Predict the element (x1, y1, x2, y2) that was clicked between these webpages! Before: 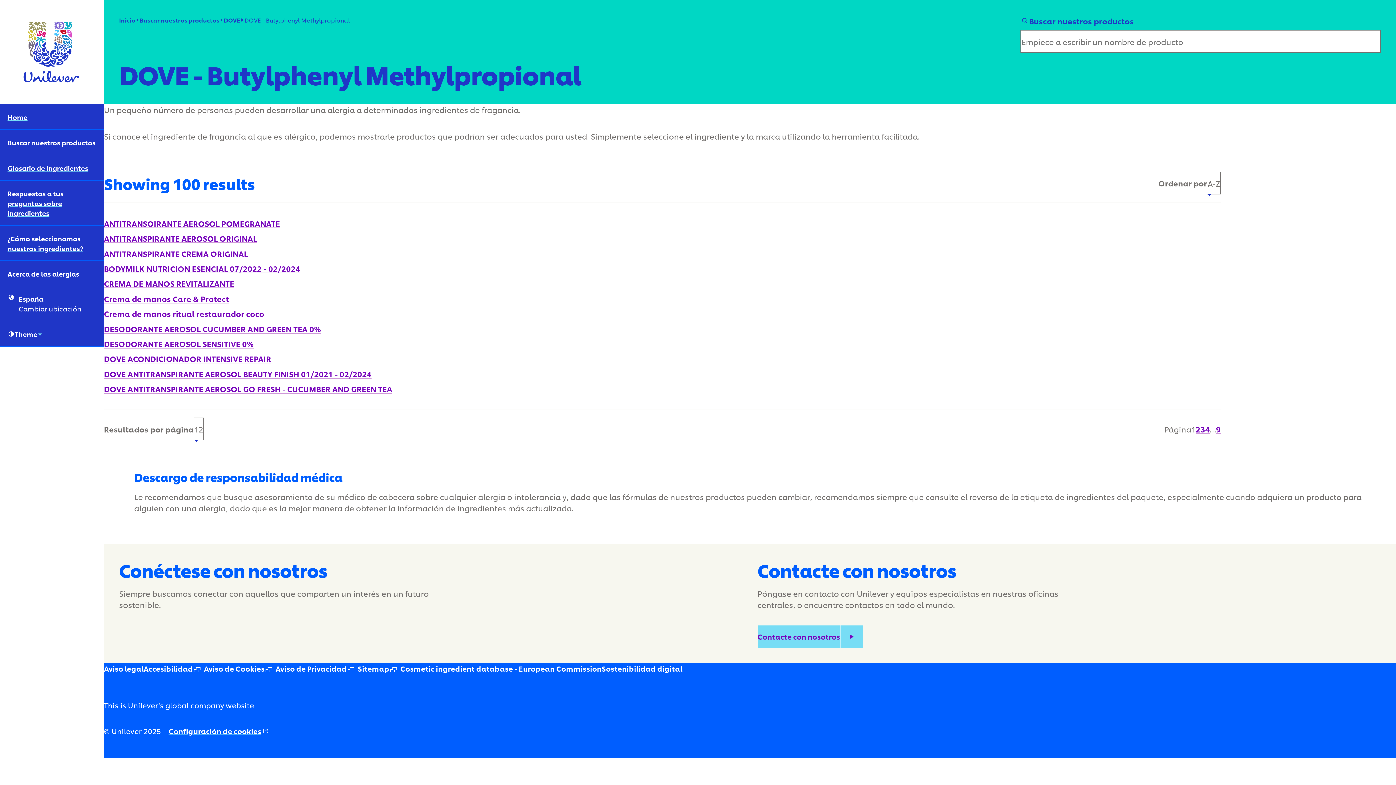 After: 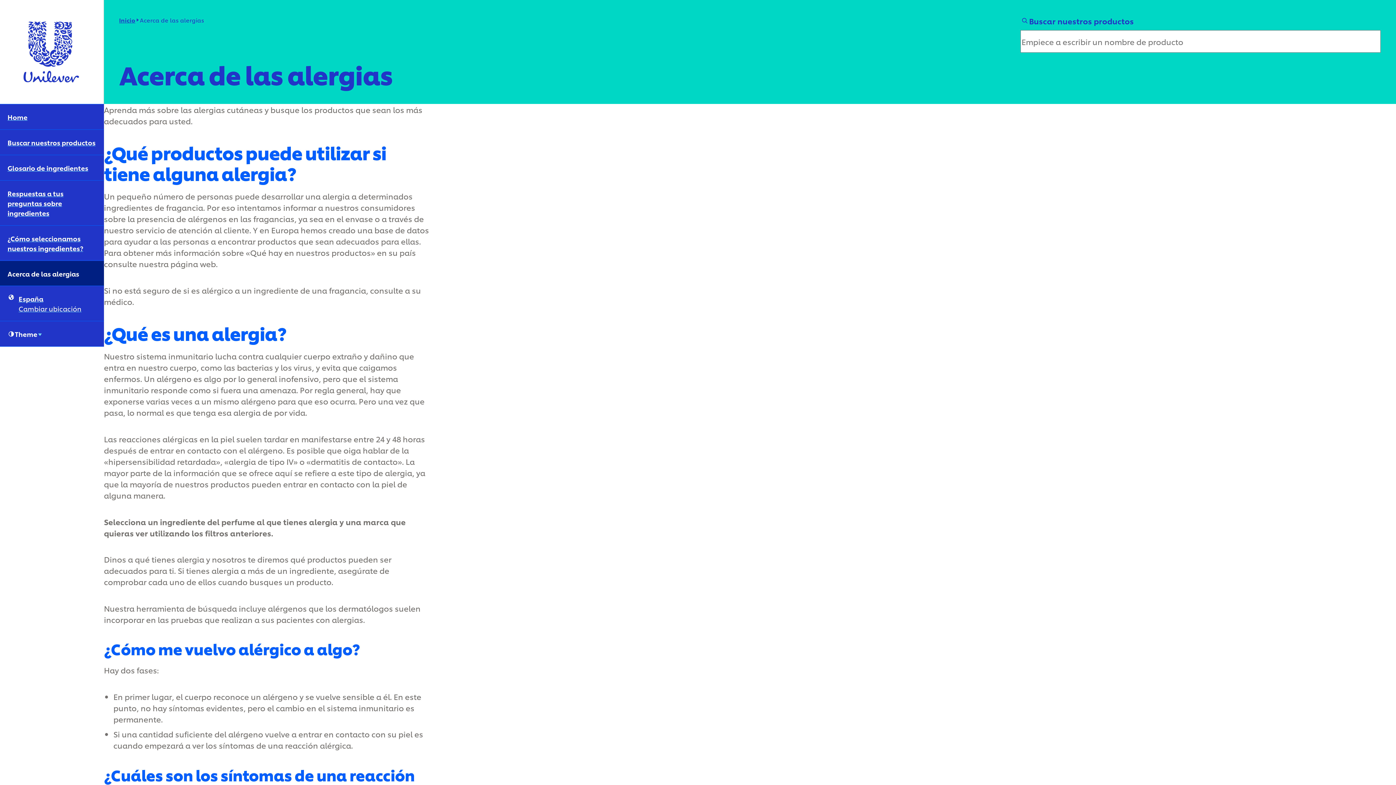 Action: label: Acerca de las alergias (6 of 6) bbox: (0, 261, 104, 285)